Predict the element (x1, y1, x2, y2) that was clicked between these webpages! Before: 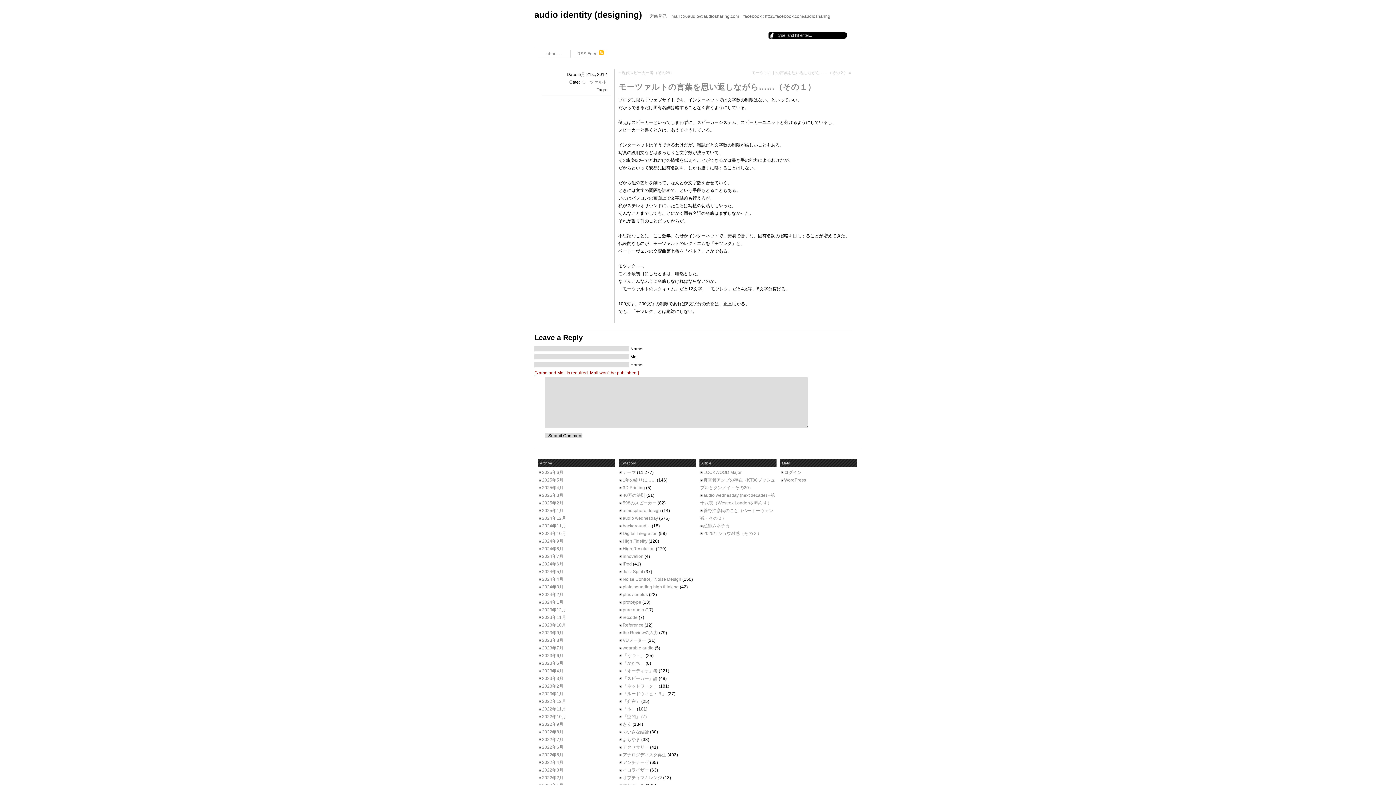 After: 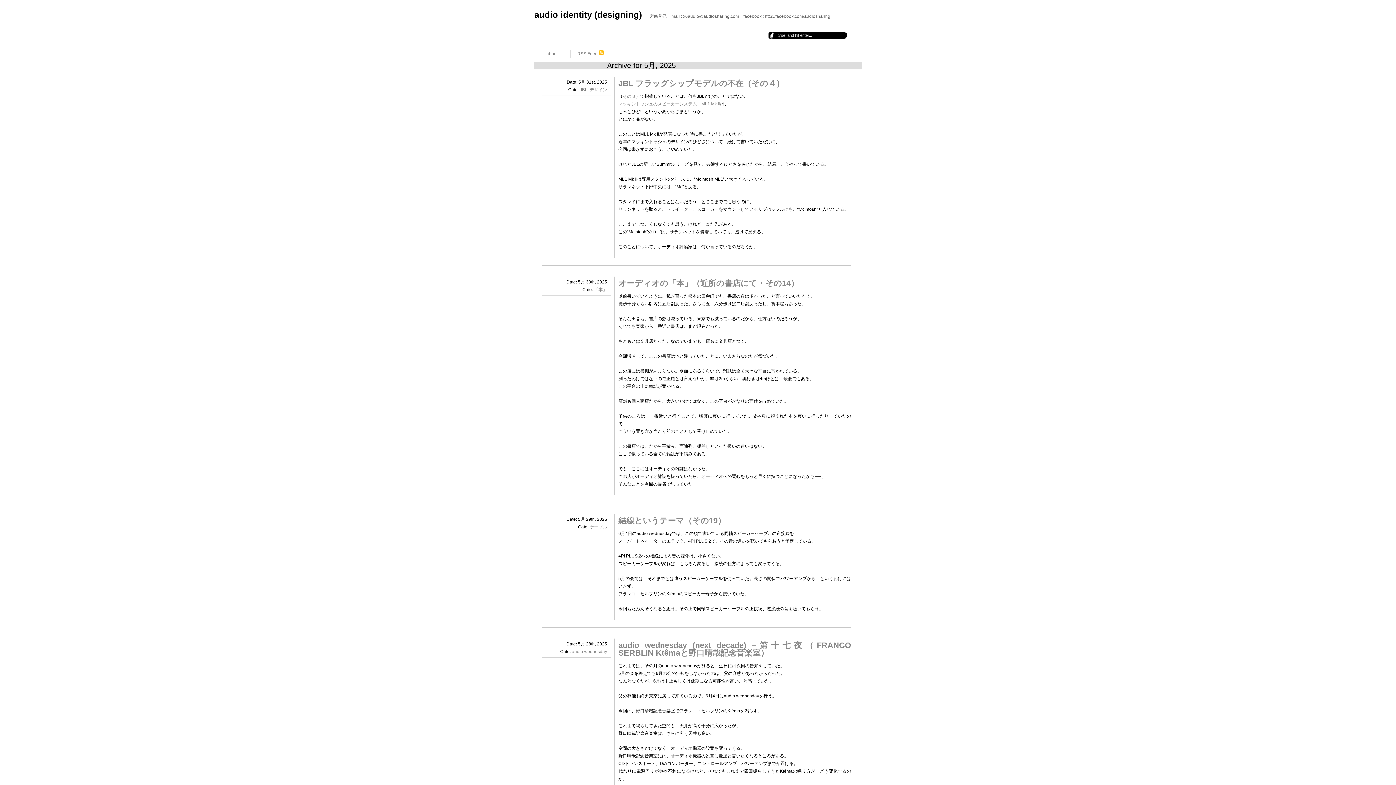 Action: bbox: (538, 477, 563, 482) label: 2025年5月